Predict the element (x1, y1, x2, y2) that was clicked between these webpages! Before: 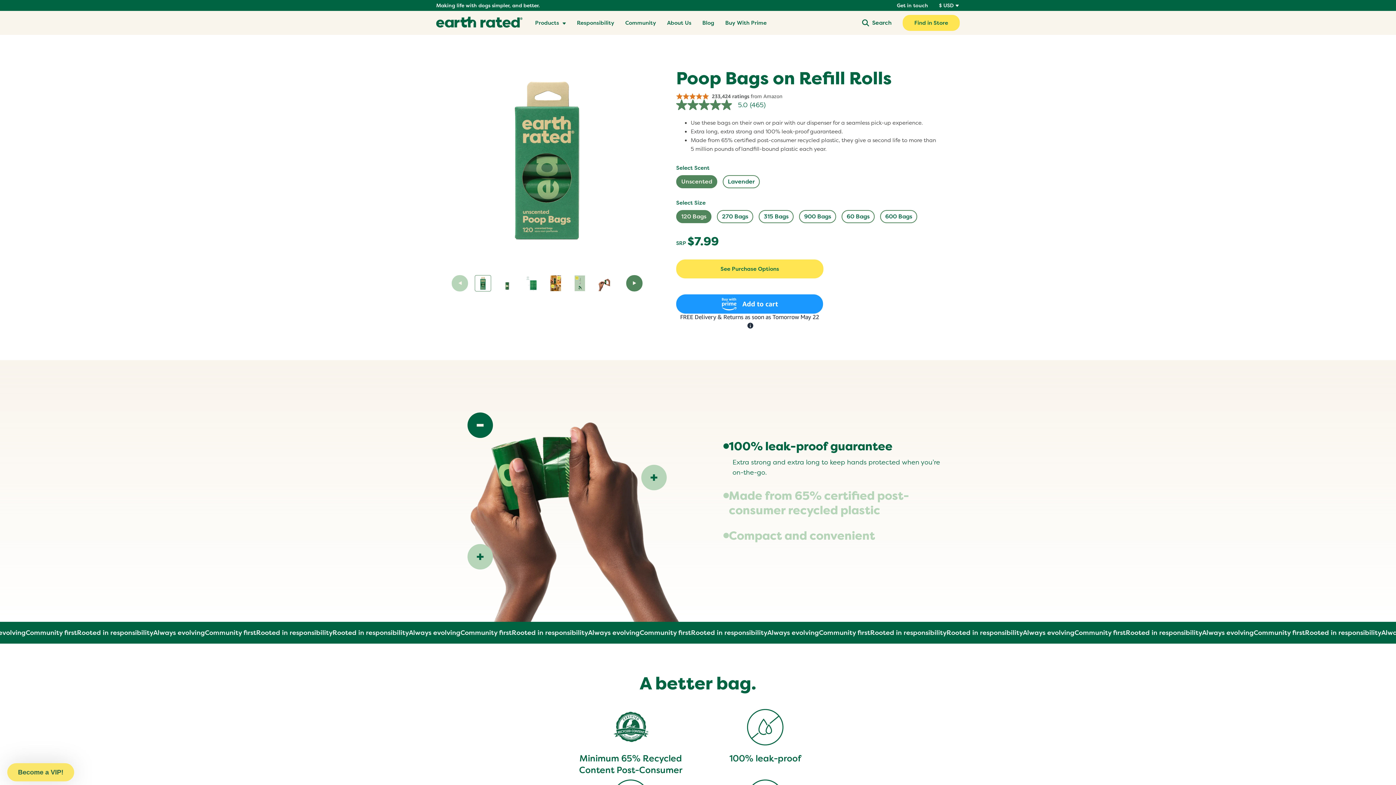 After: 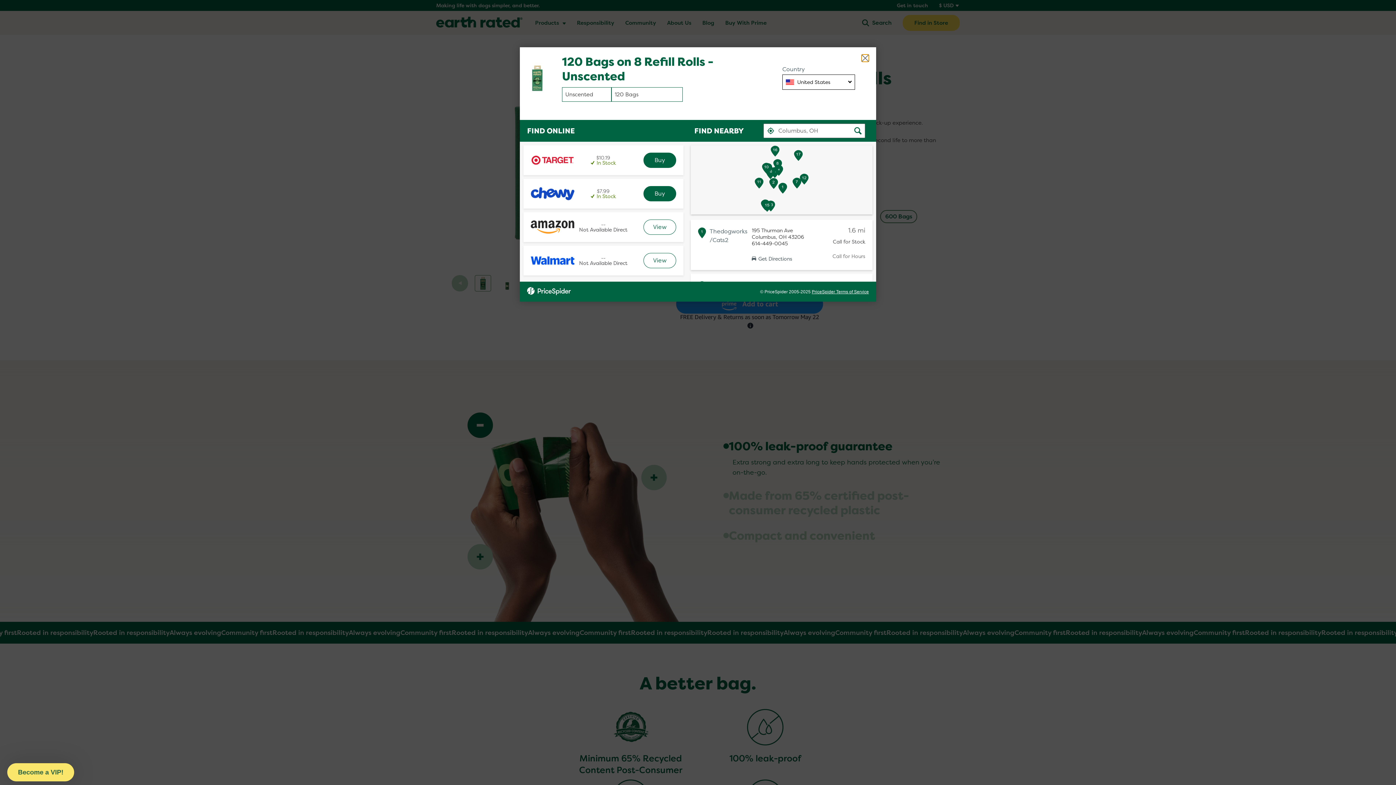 Action: bbox: (676, 259, 823, 278) label: 120 Bags on 8 Refill Rolls - Unscented, shop now.